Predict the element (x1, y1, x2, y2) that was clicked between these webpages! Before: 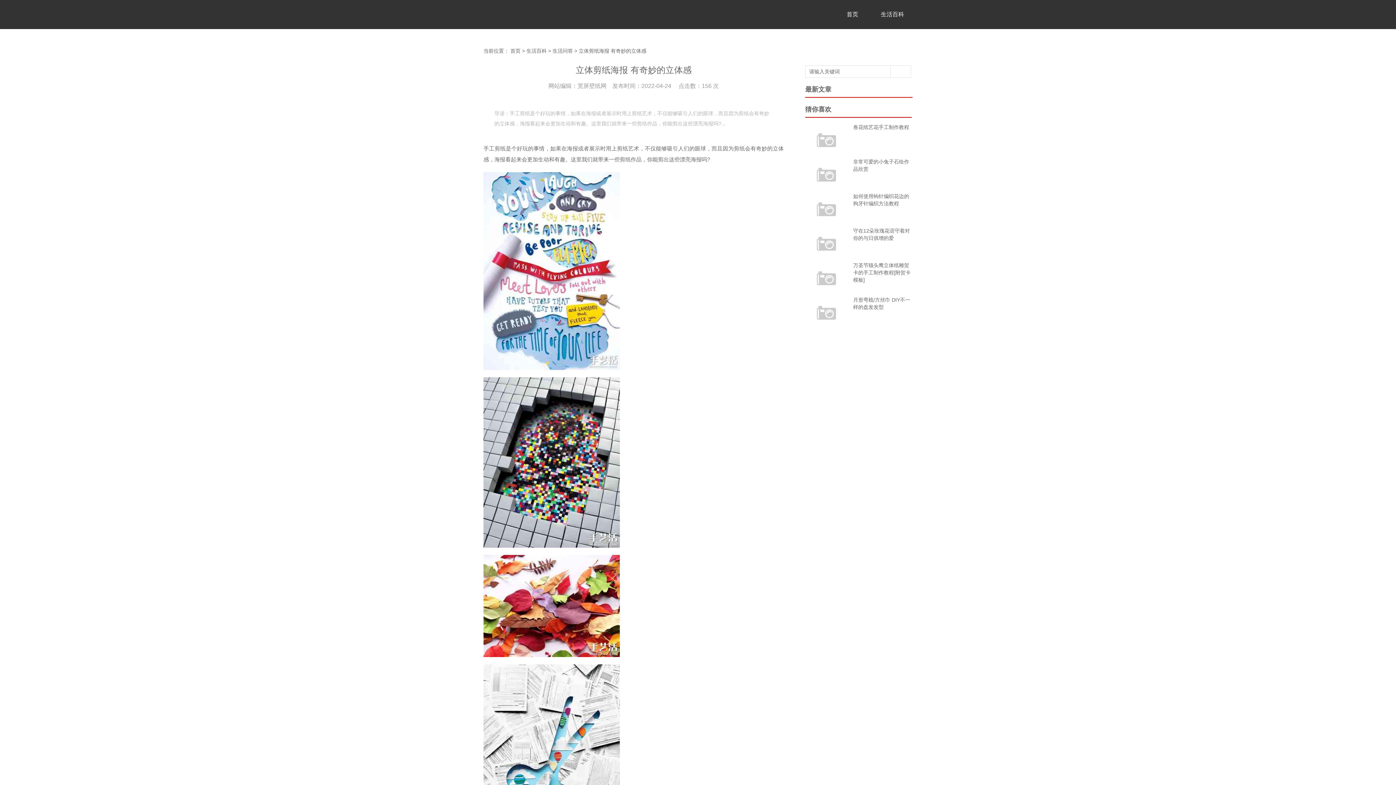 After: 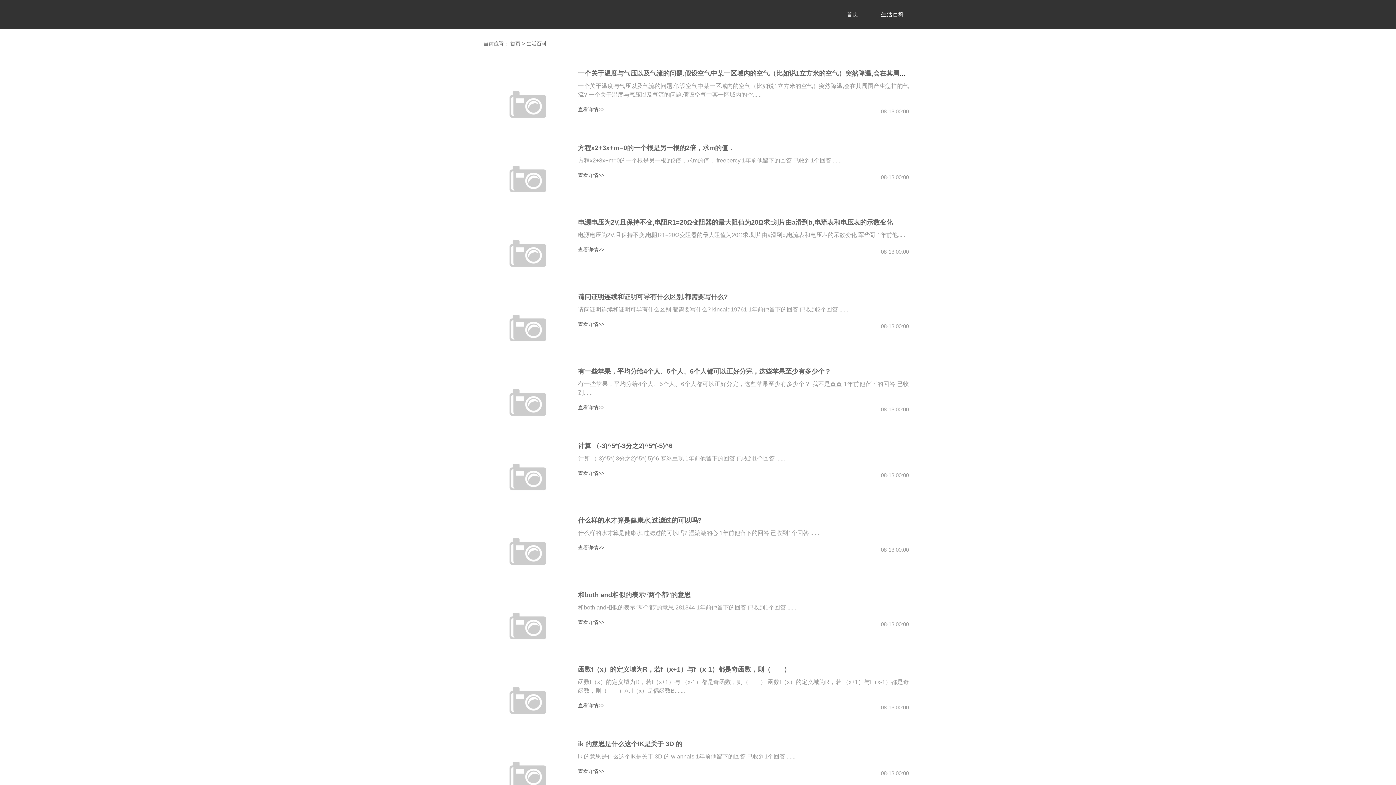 Action: label: 生活百科 bbox: (872, 7, 912, 21)